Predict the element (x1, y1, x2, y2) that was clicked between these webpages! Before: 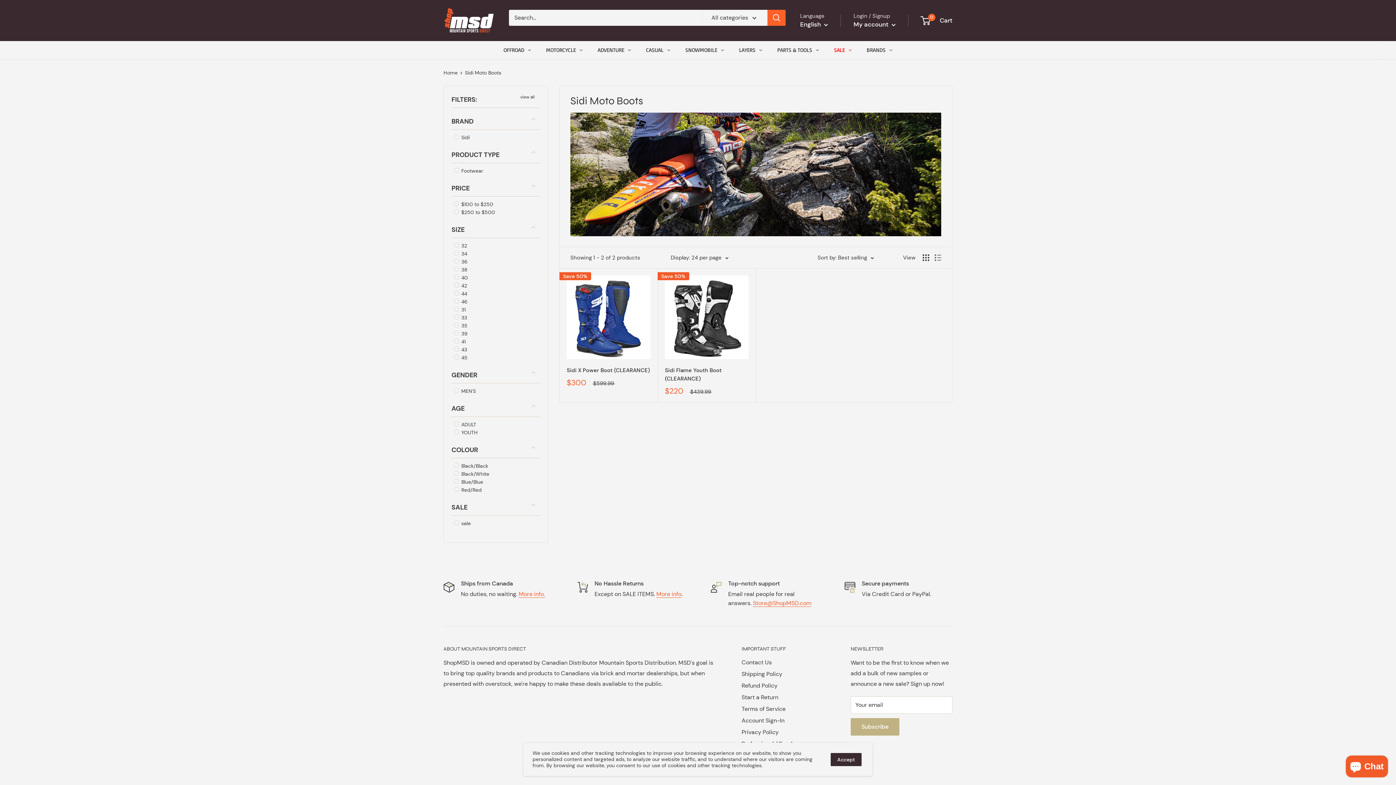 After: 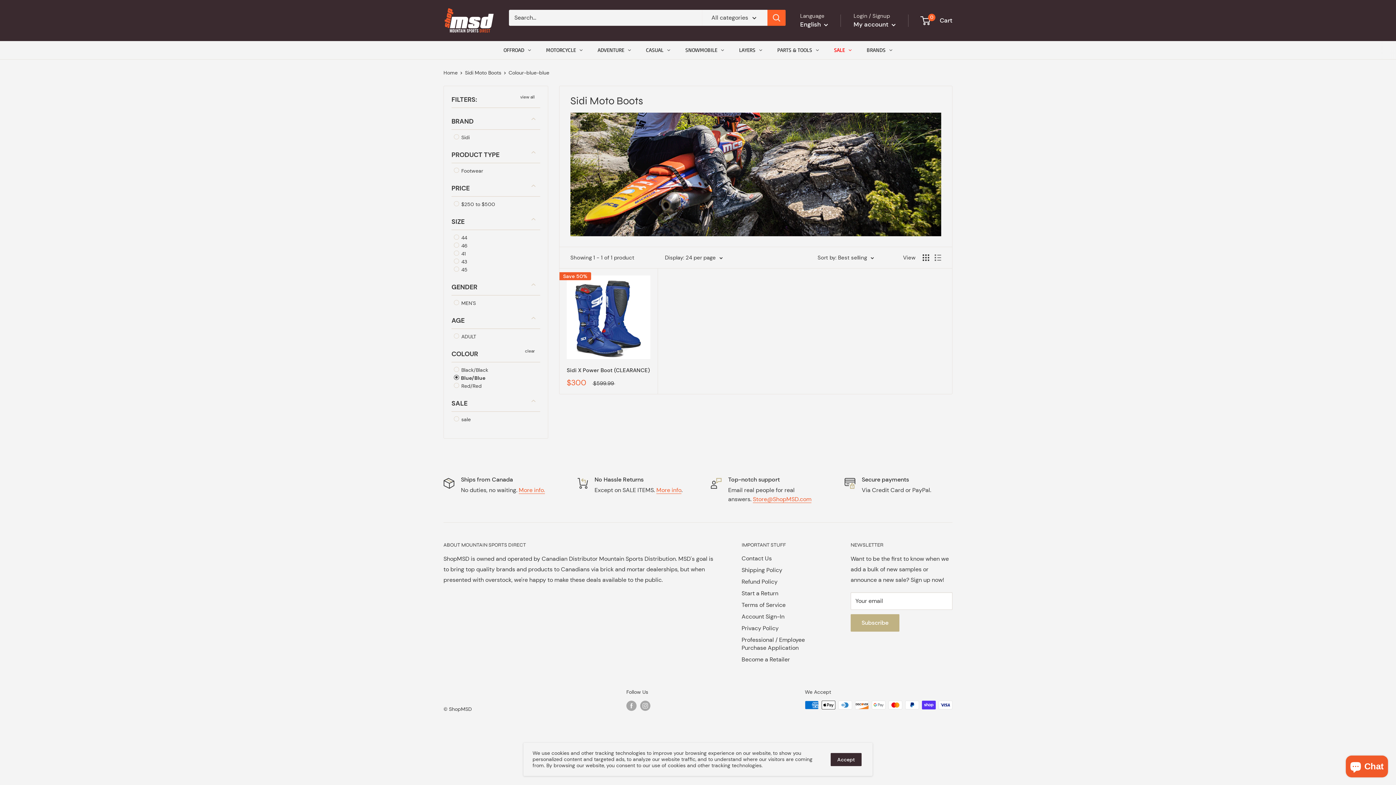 Action: label:  Blue/Blue bbox: (453, 478, 483, 486)